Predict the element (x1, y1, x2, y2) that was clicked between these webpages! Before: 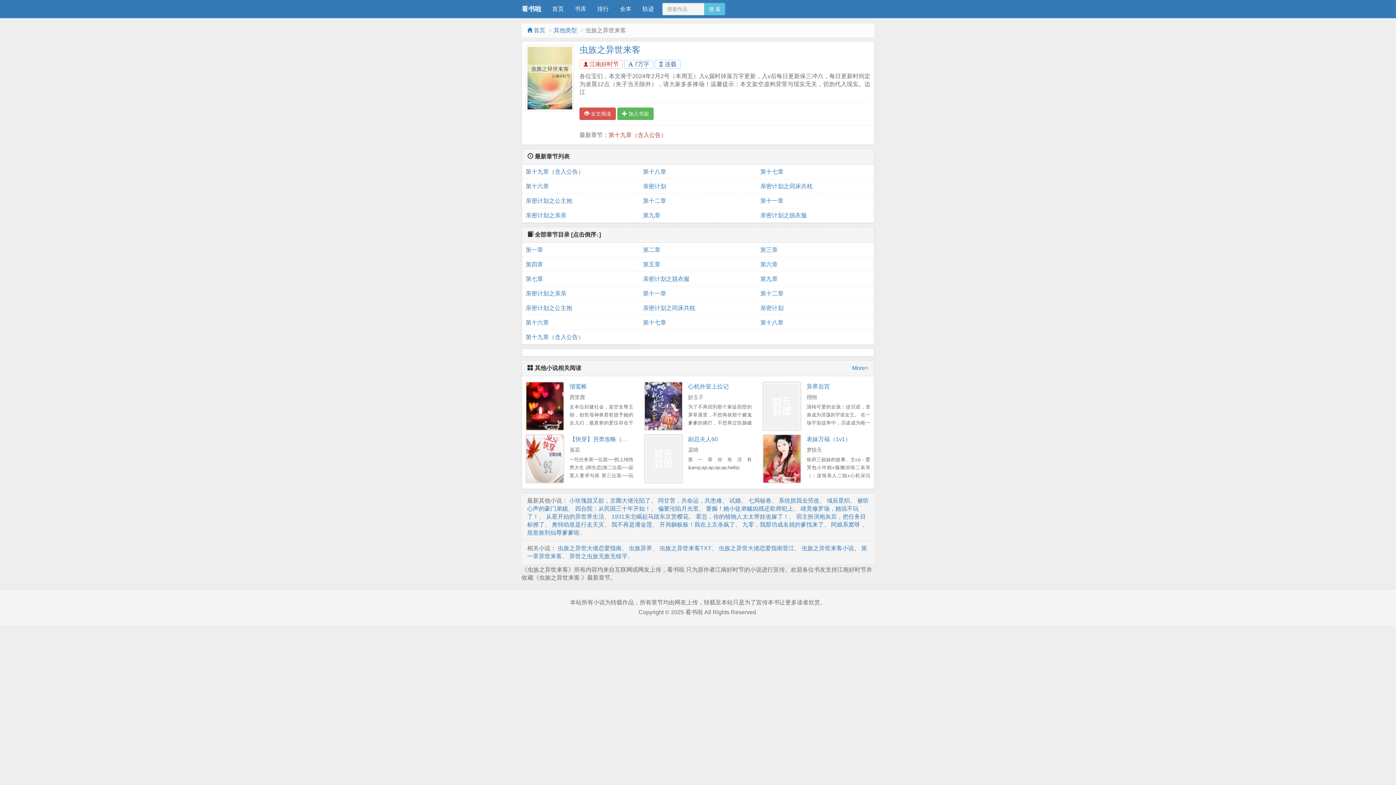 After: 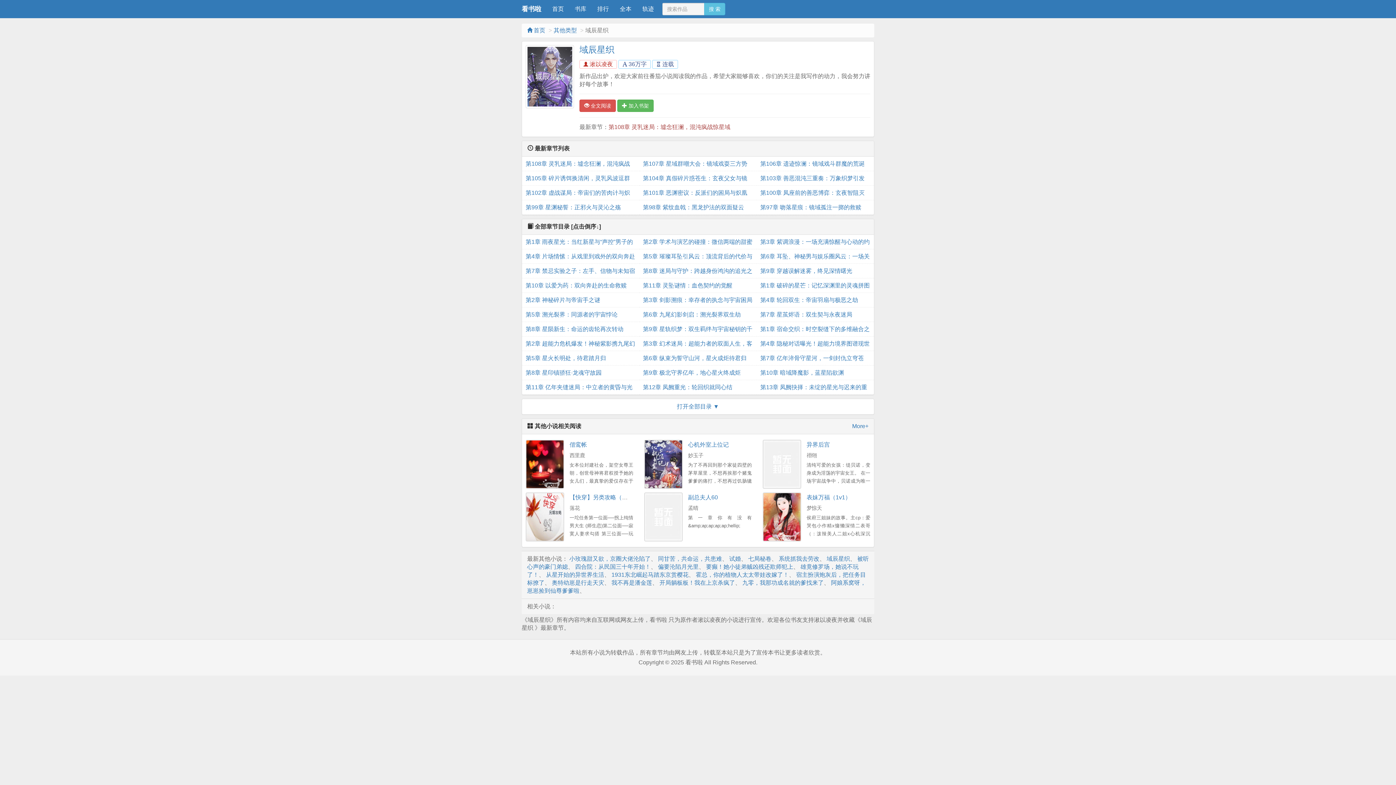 Action: label: 域辰星织 bbox: (826, 497, 850, 503)